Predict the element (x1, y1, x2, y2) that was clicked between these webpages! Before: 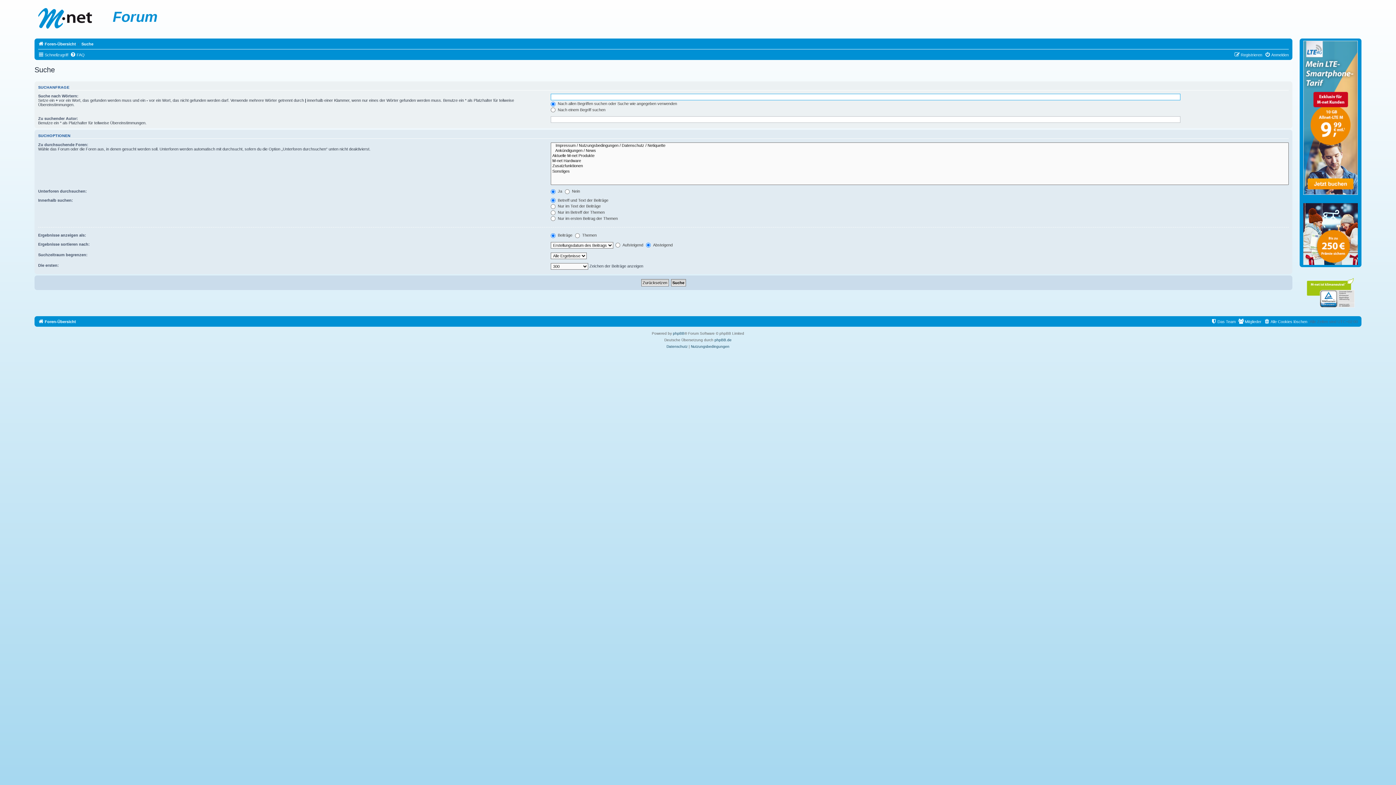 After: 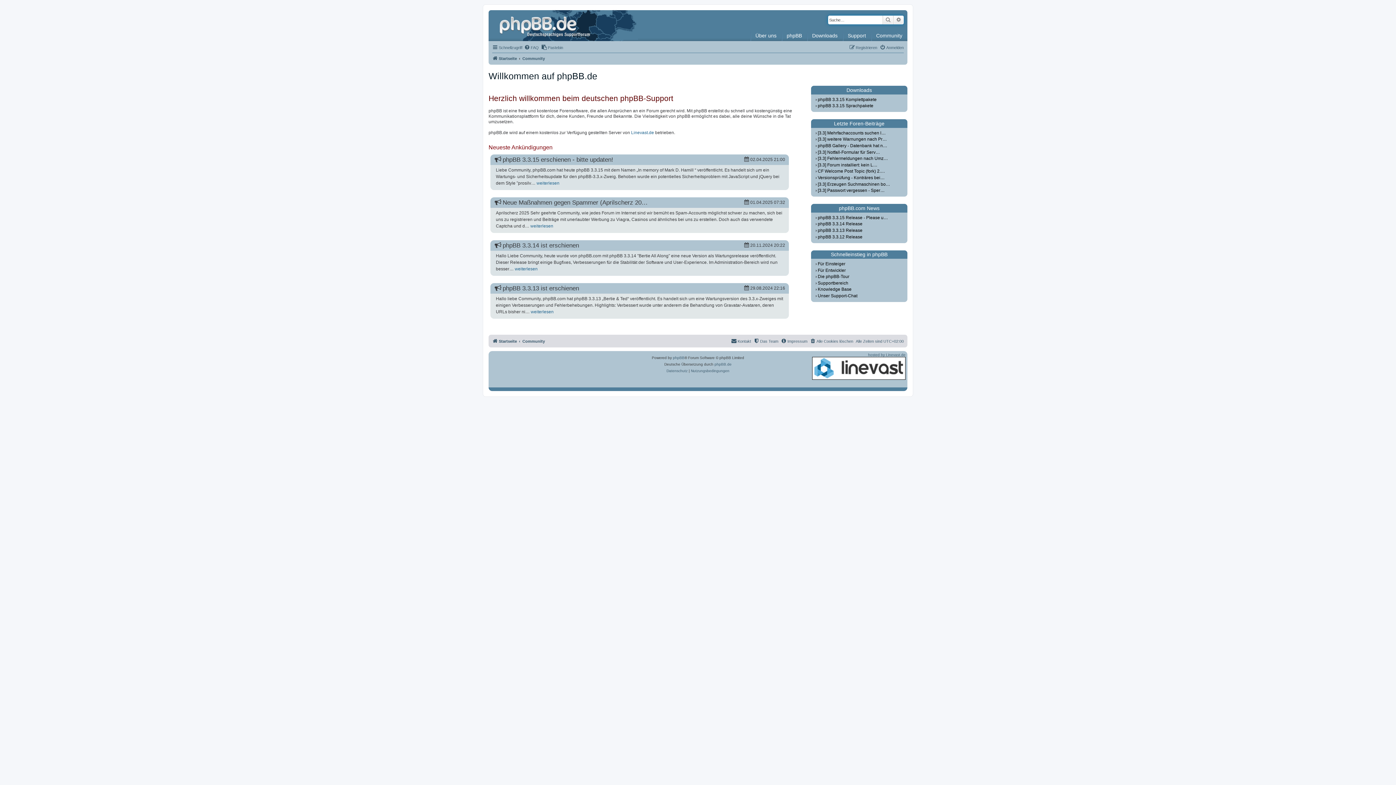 Action: label: phpBB.de bbox: (714, 336, 731, 343)